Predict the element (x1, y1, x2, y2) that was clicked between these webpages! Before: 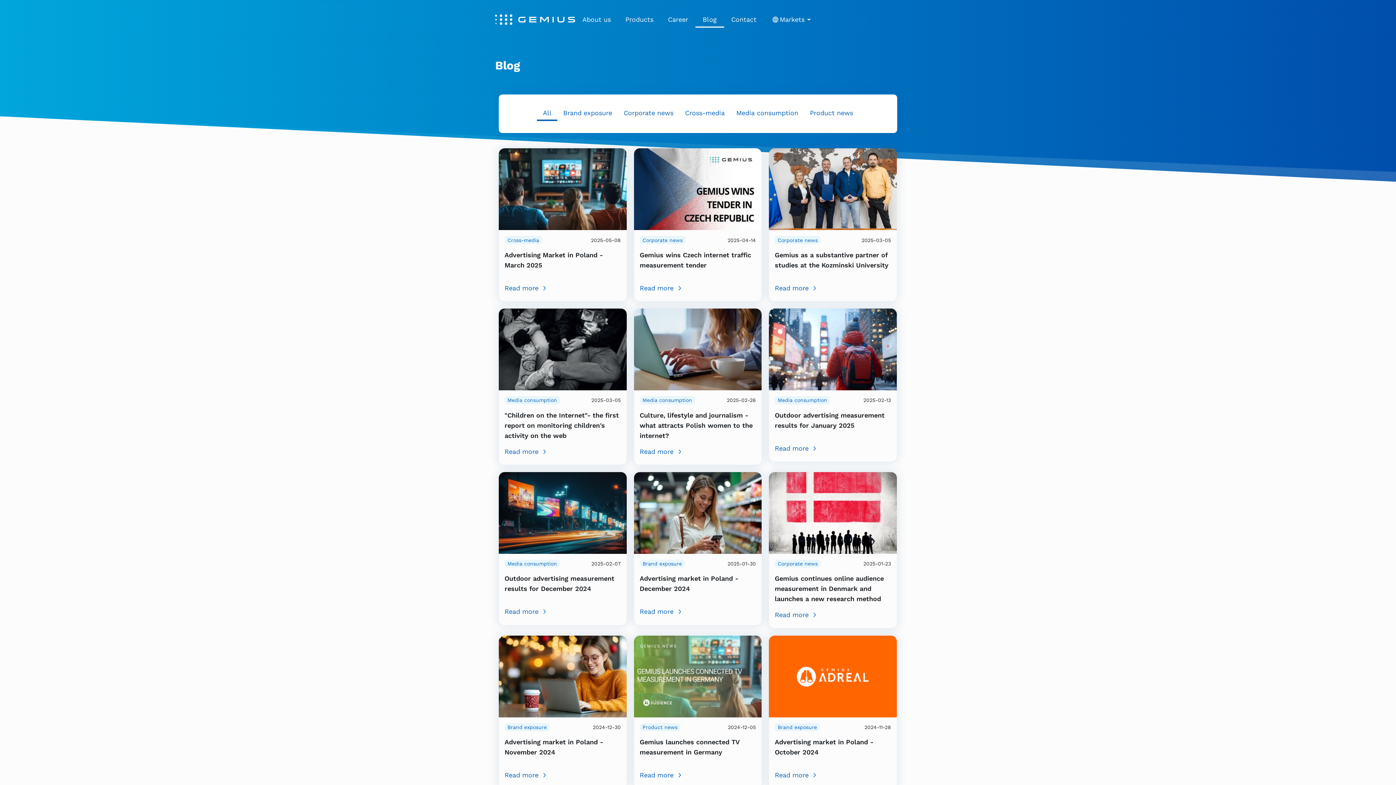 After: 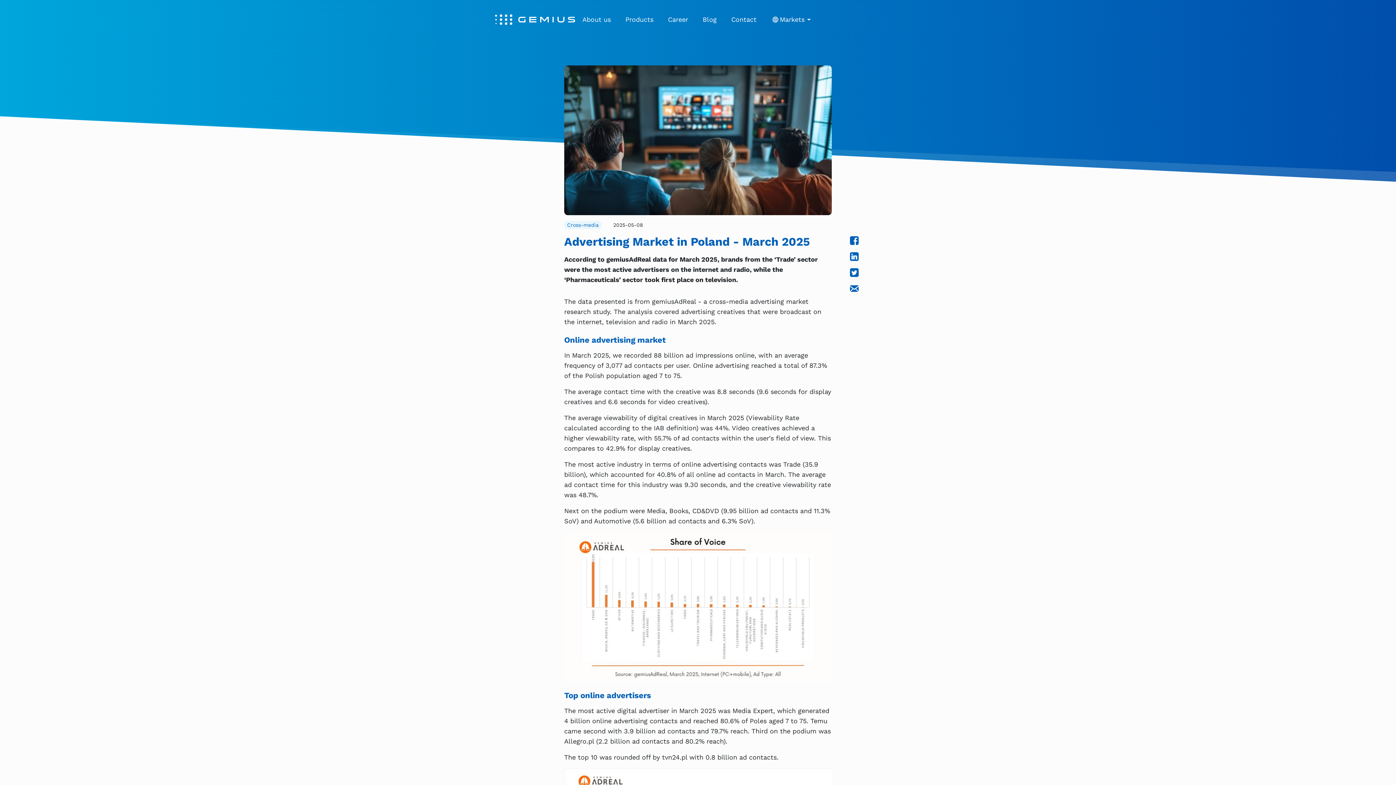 Action: bbox: (498, 184, 626, 192)